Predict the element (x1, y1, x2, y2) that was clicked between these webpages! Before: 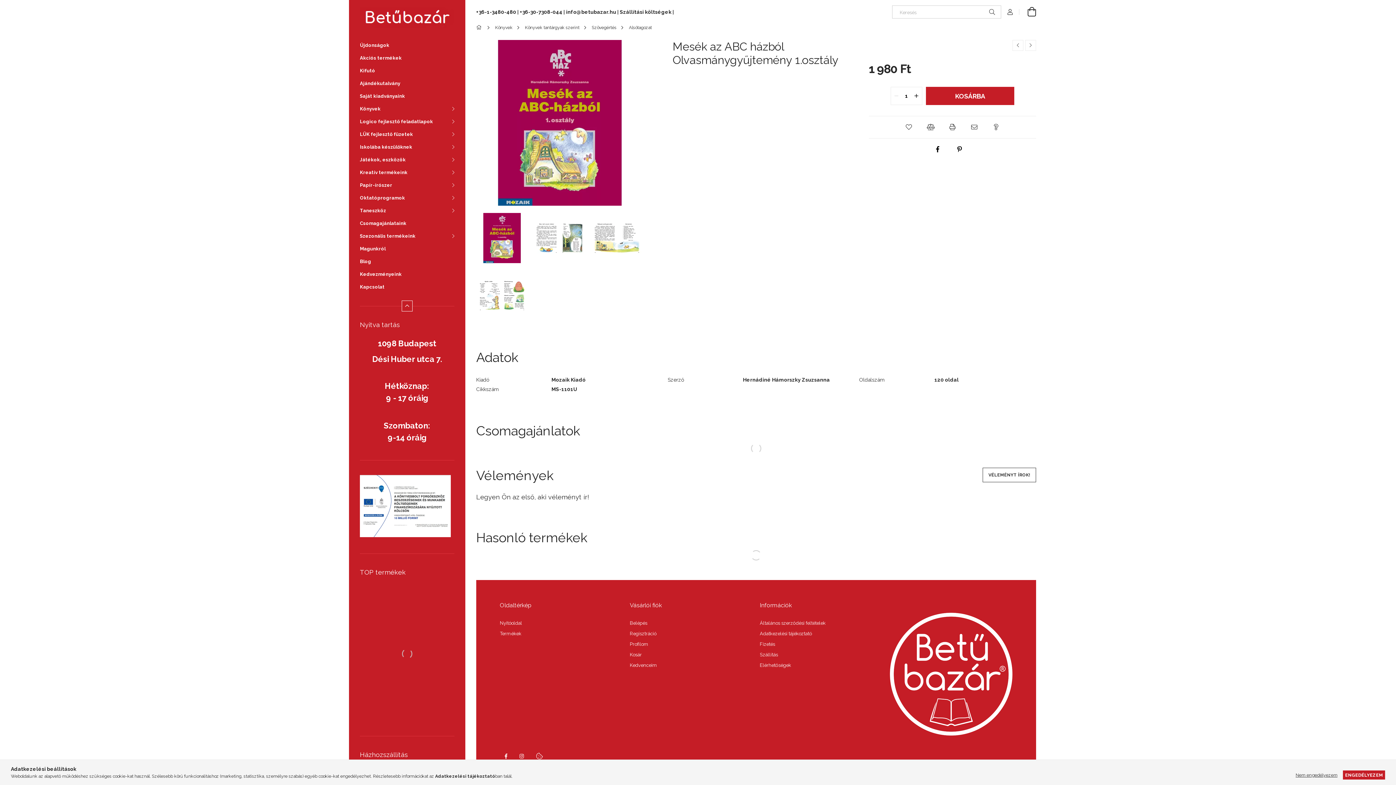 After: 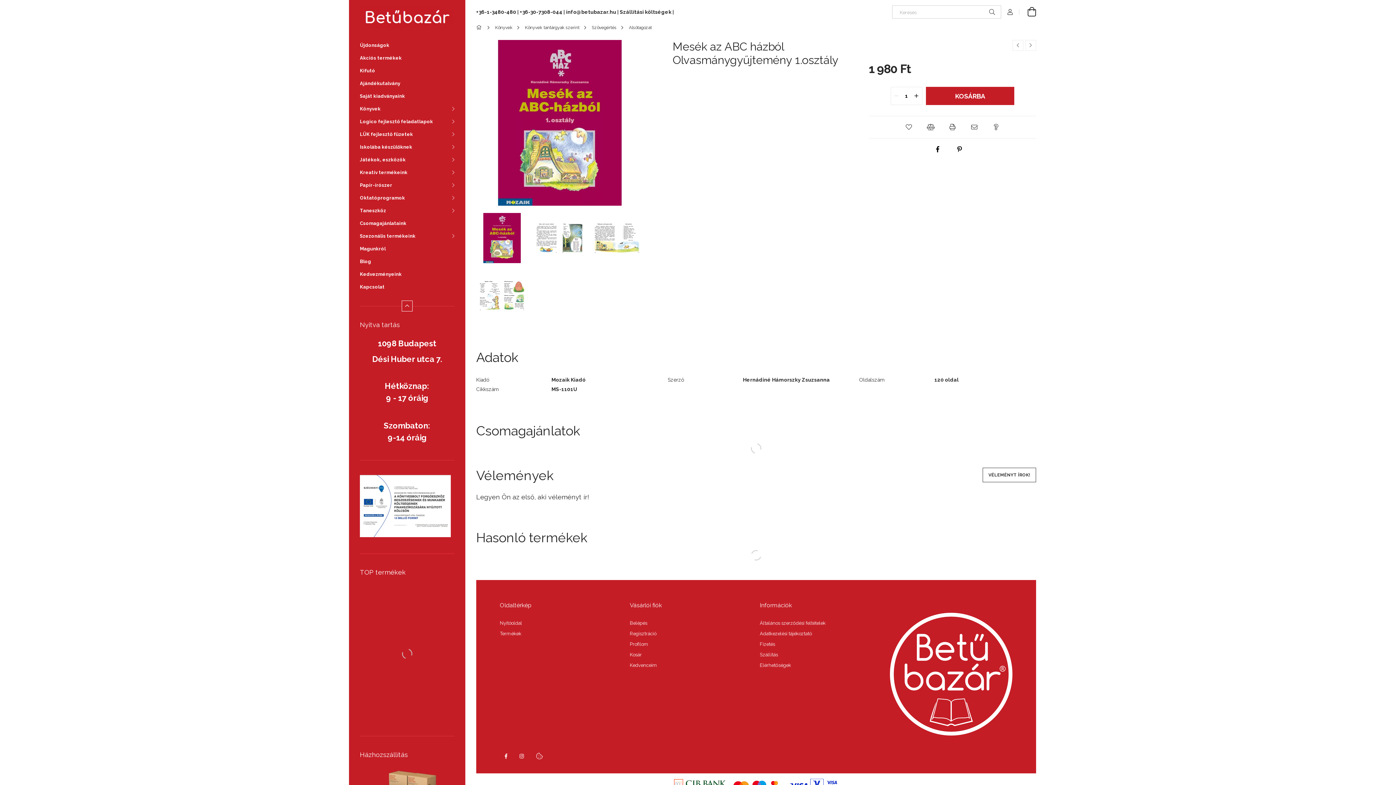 Action: label: ENGEDÉLYEZEM bbox: (1343, 770, 1385, 780)